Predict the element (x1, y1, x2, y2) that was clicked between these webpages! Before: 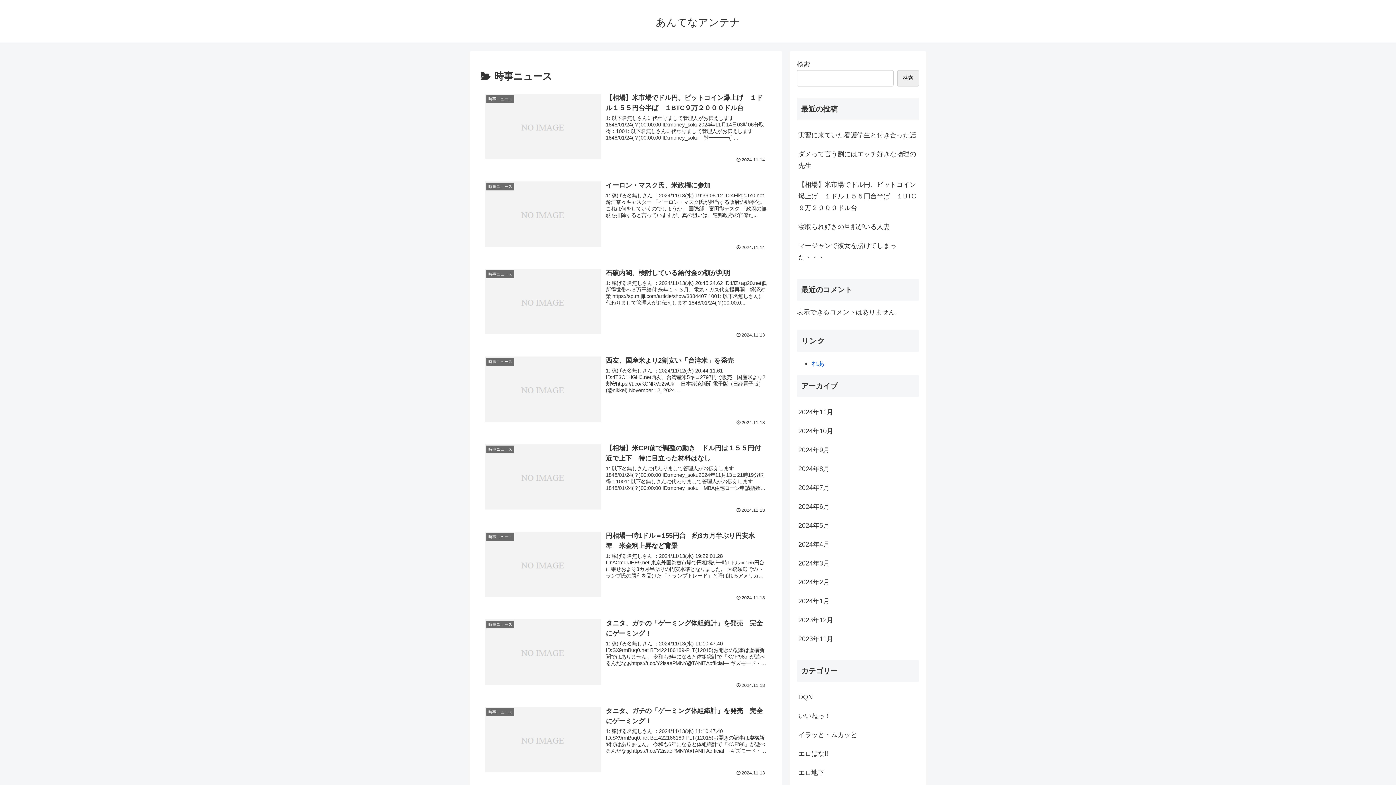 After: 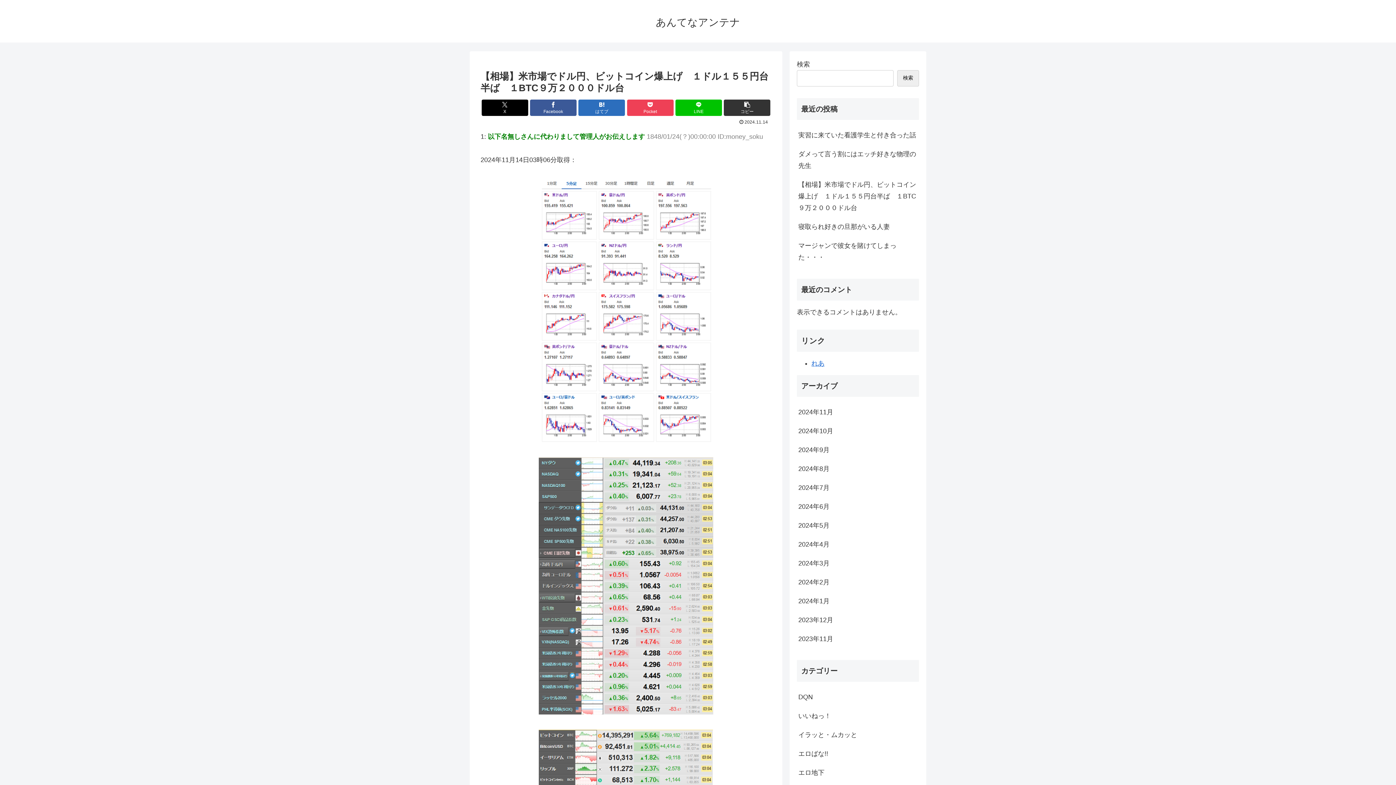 Action: label: 時事ニュース
【相場】米市場でドル円、ビットコイン爆上げ　１ドル１５５円台半ば　１BTC９万２０００ドル台
1: 以下名無しさんに代わりまして管理人がお伝えします 1848/01/24(？)00:00:00 ID:money_soku2024年11月14日03時06分取得：1001: 以下名無しさんに代わりまして管理人がお伝えします 1848/01/24(？)00:00:00 ID:money_soku　ｷﾀ━━━━(ﾟ∀ﾟ)━━━━!!　再び米市場でリス...
2024.11.14 bbox: (480, 88, 771, 167)